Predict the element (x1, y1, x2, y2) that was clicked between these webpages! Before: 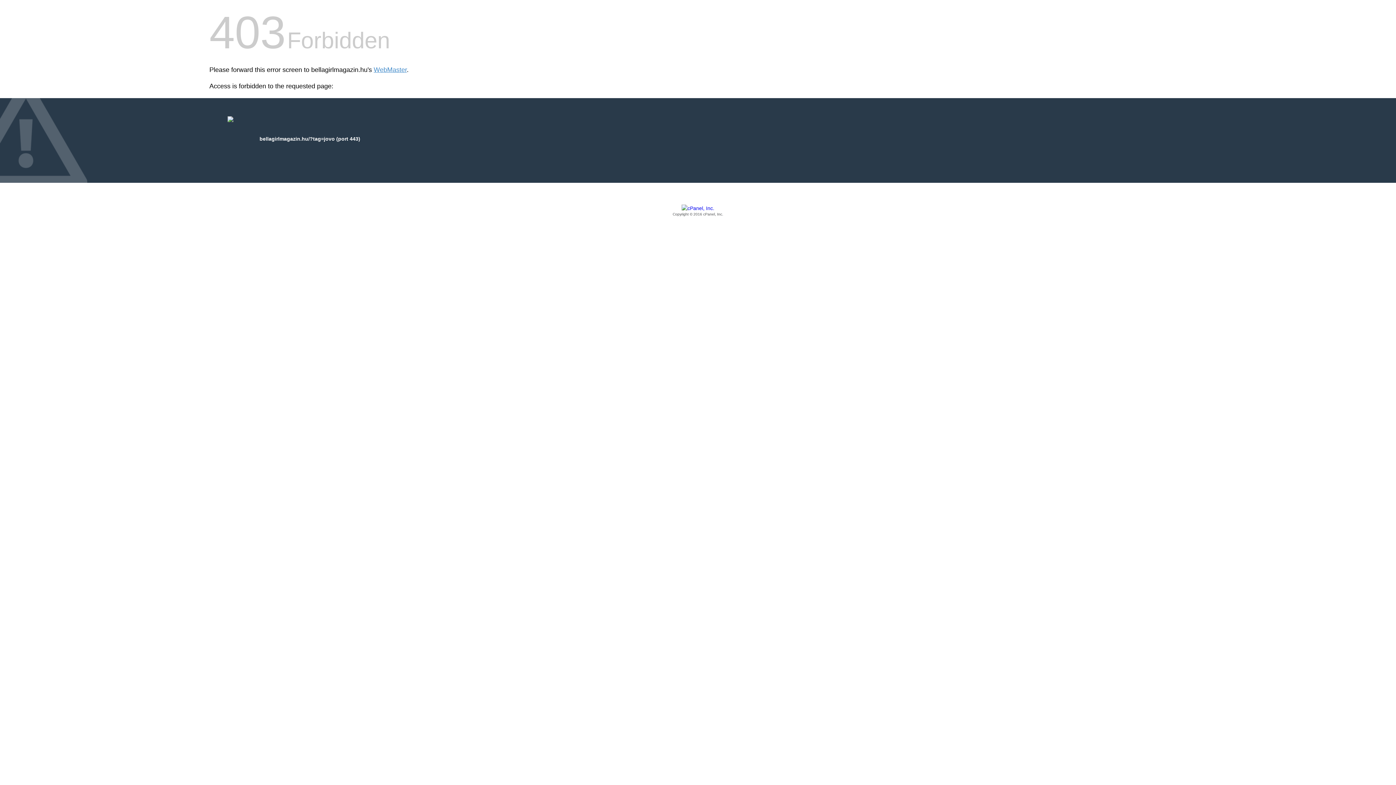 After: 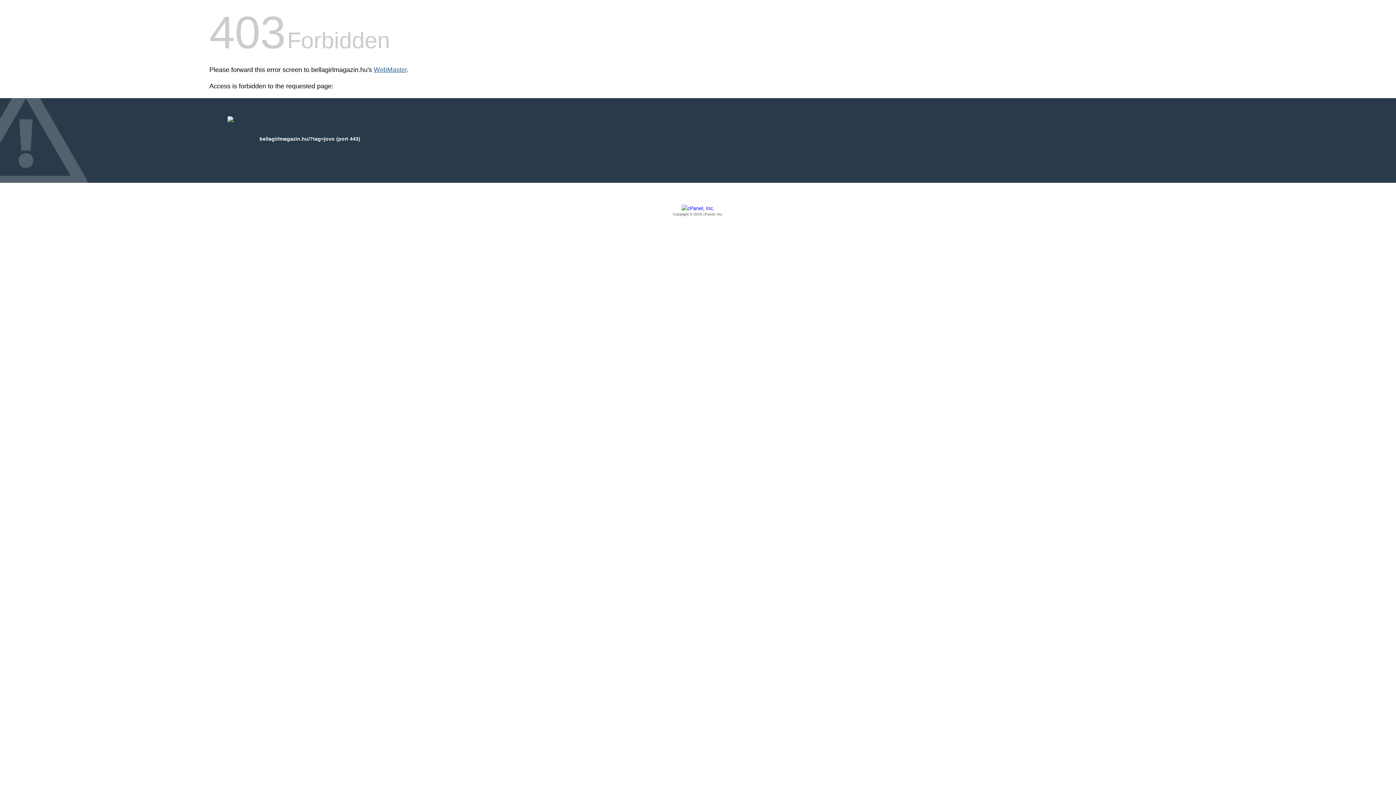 Action: label: WebMaster bbox: (373, 66, 406, 73)